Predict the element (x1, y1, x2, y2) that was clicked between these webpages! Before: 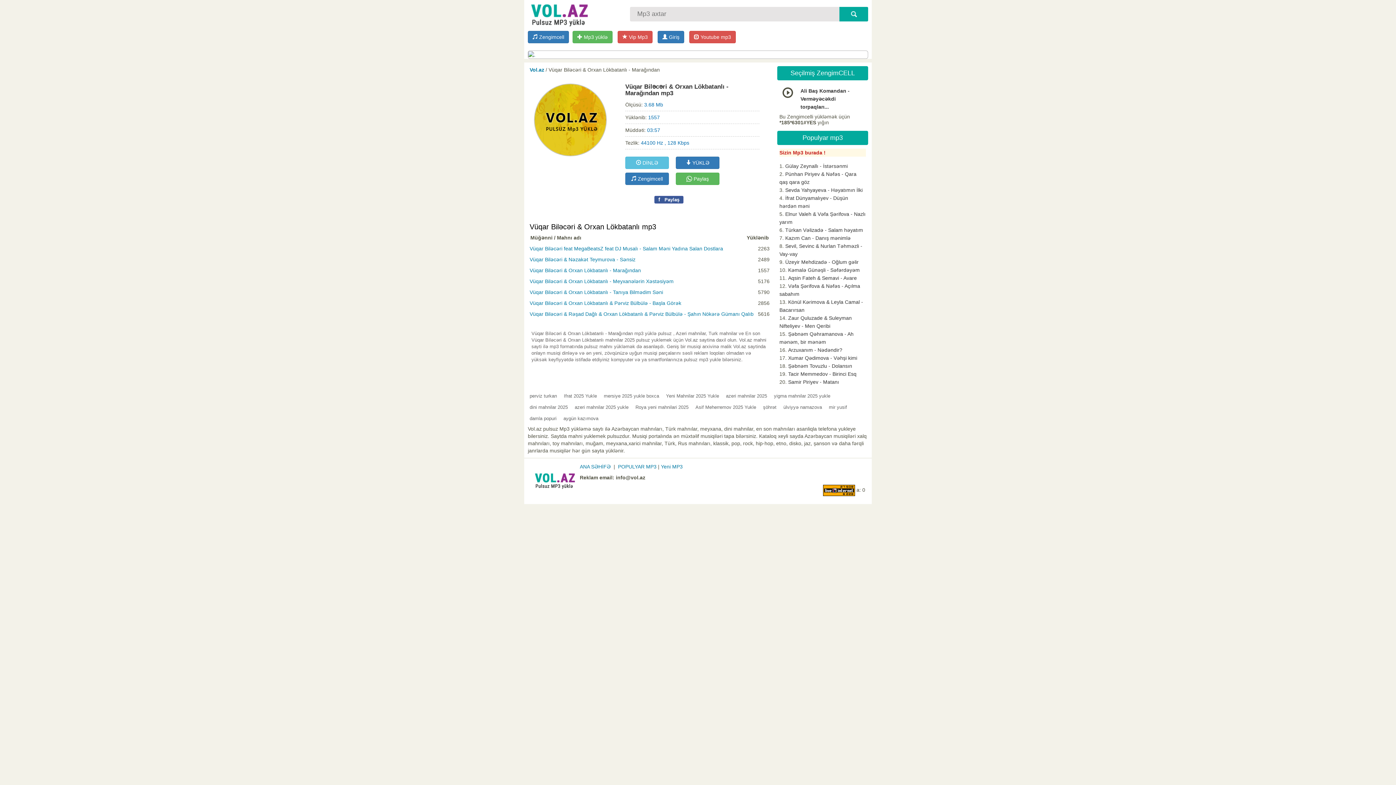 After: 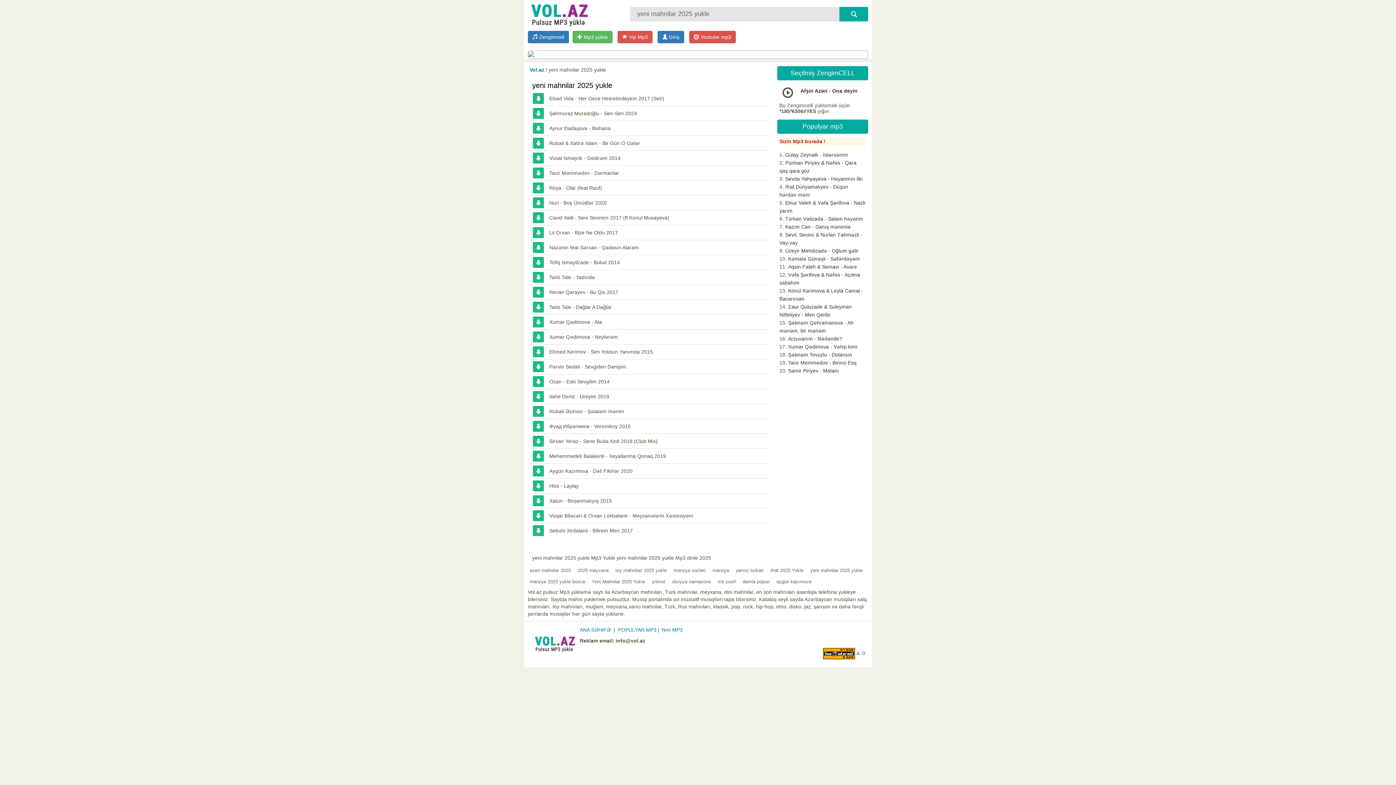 Action: label: Yeni Mahnilar 2025 Yukle bbox: (664, 391, 721, 401)